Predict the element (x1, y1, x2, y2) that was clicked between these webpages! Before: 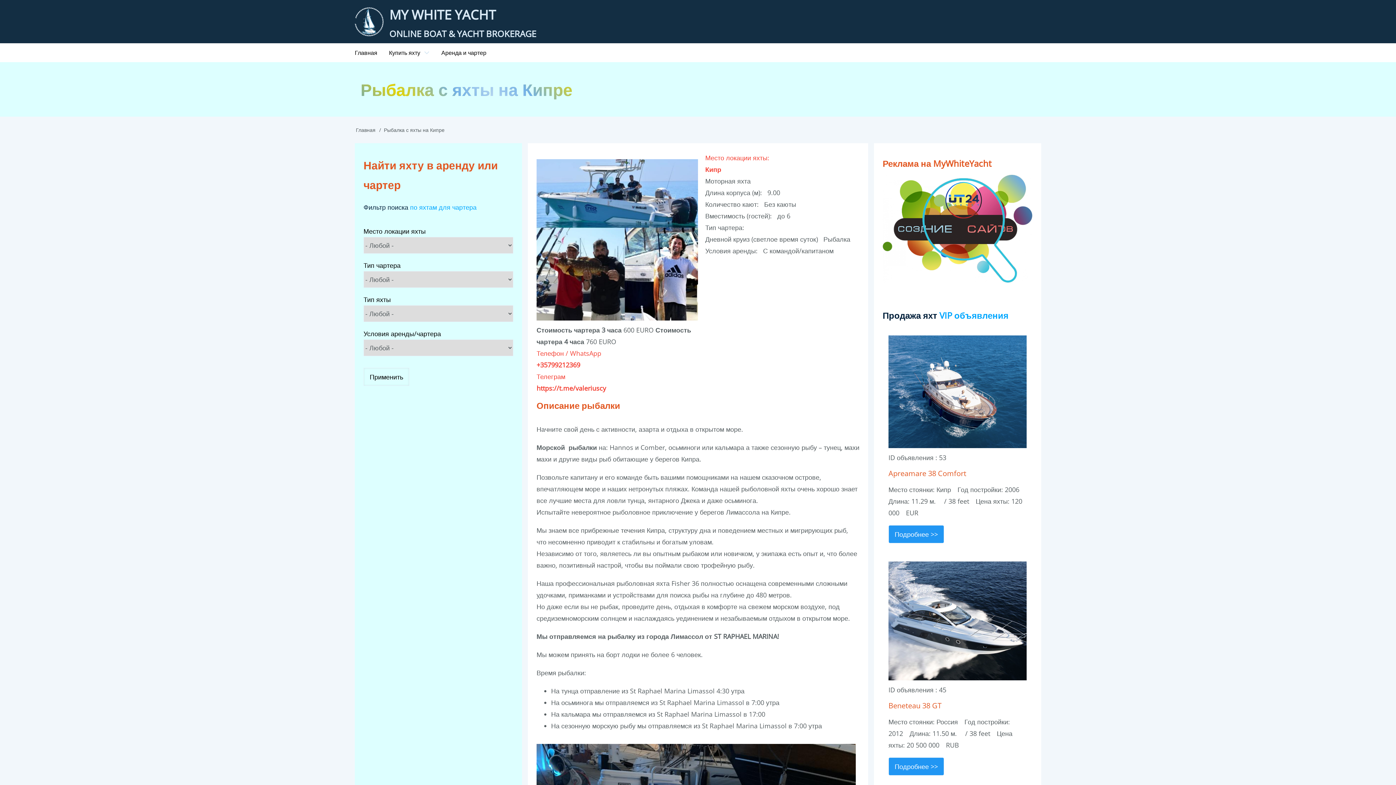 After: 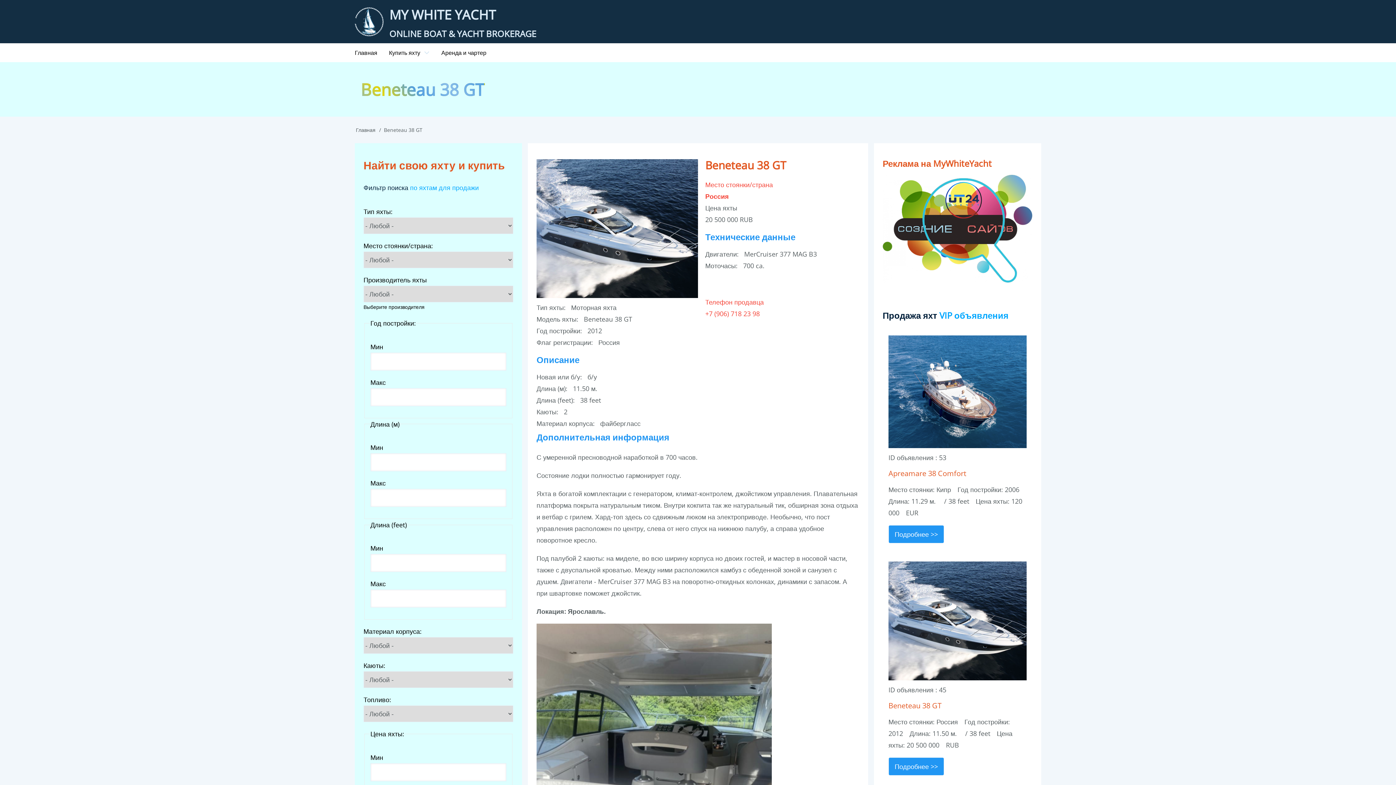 Action: bbox: (888, 561, 1026, 684)